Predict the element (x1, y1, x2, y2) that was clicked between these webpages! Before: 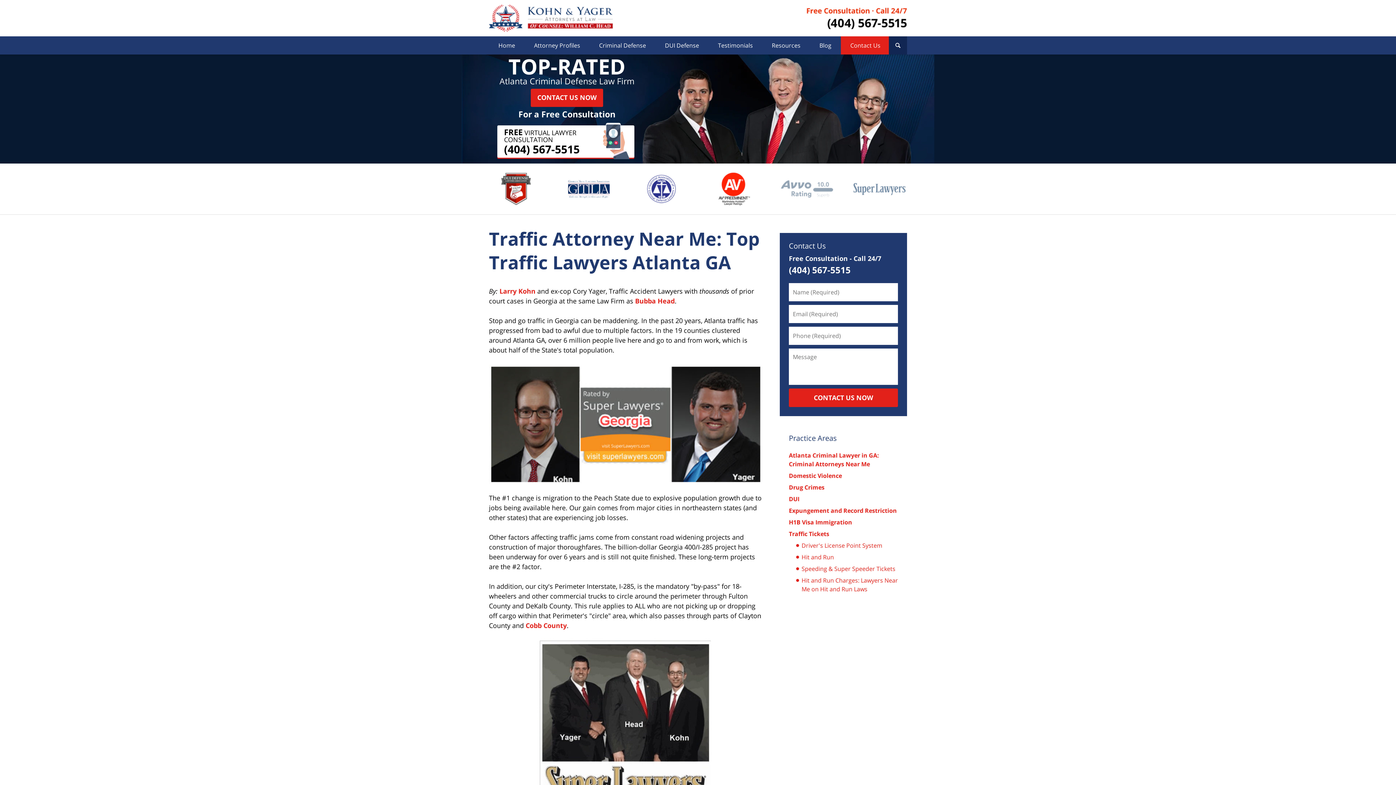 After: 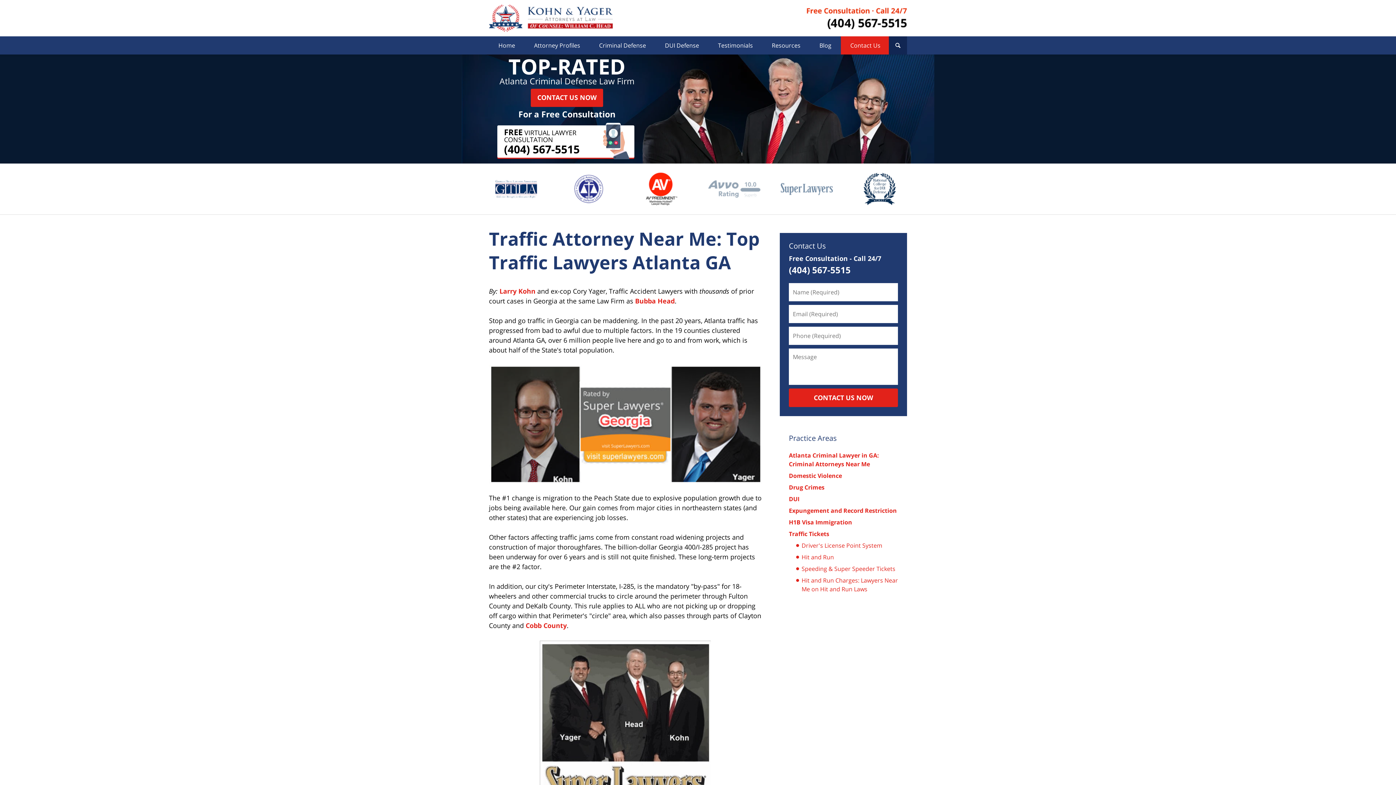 Action: label: Traffic Tickets bbox: (789, 530, 829, 538)